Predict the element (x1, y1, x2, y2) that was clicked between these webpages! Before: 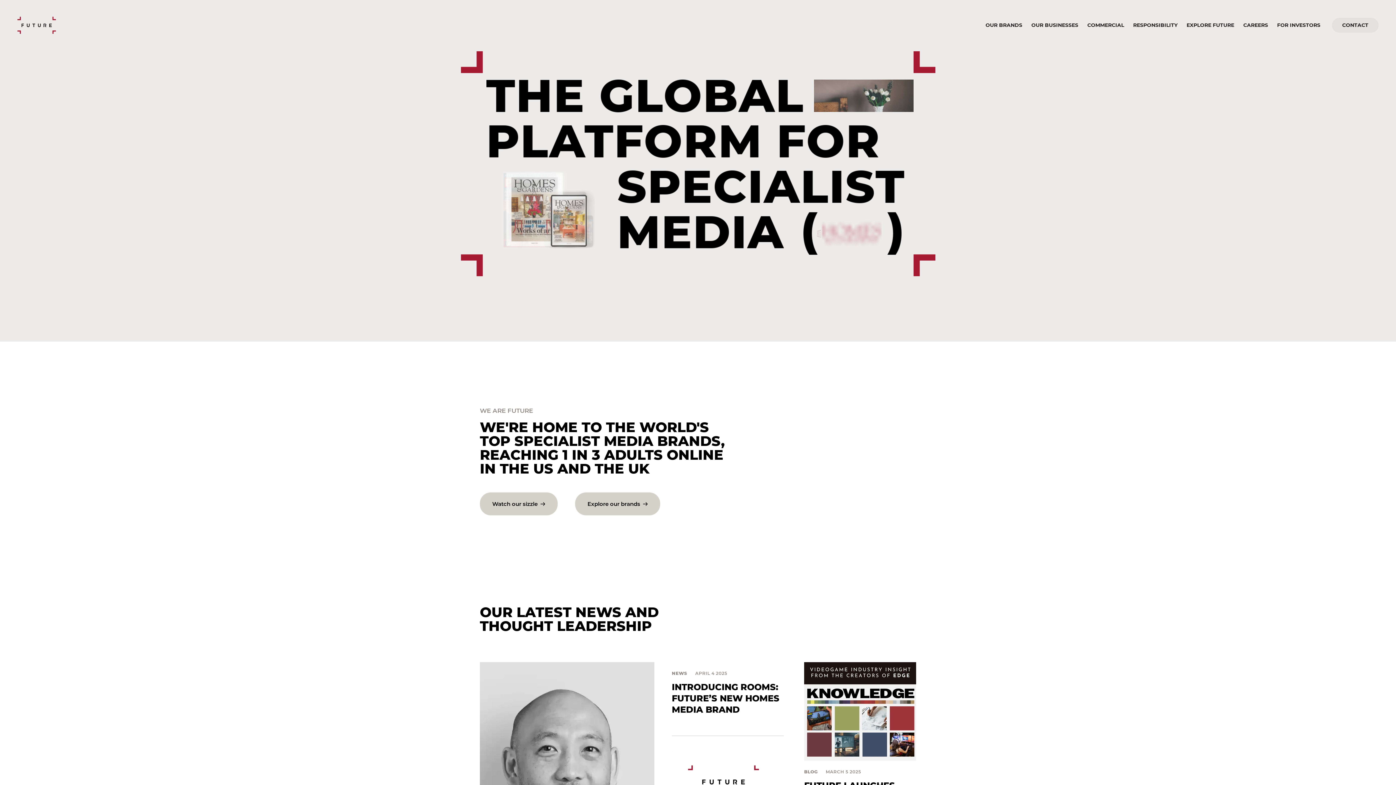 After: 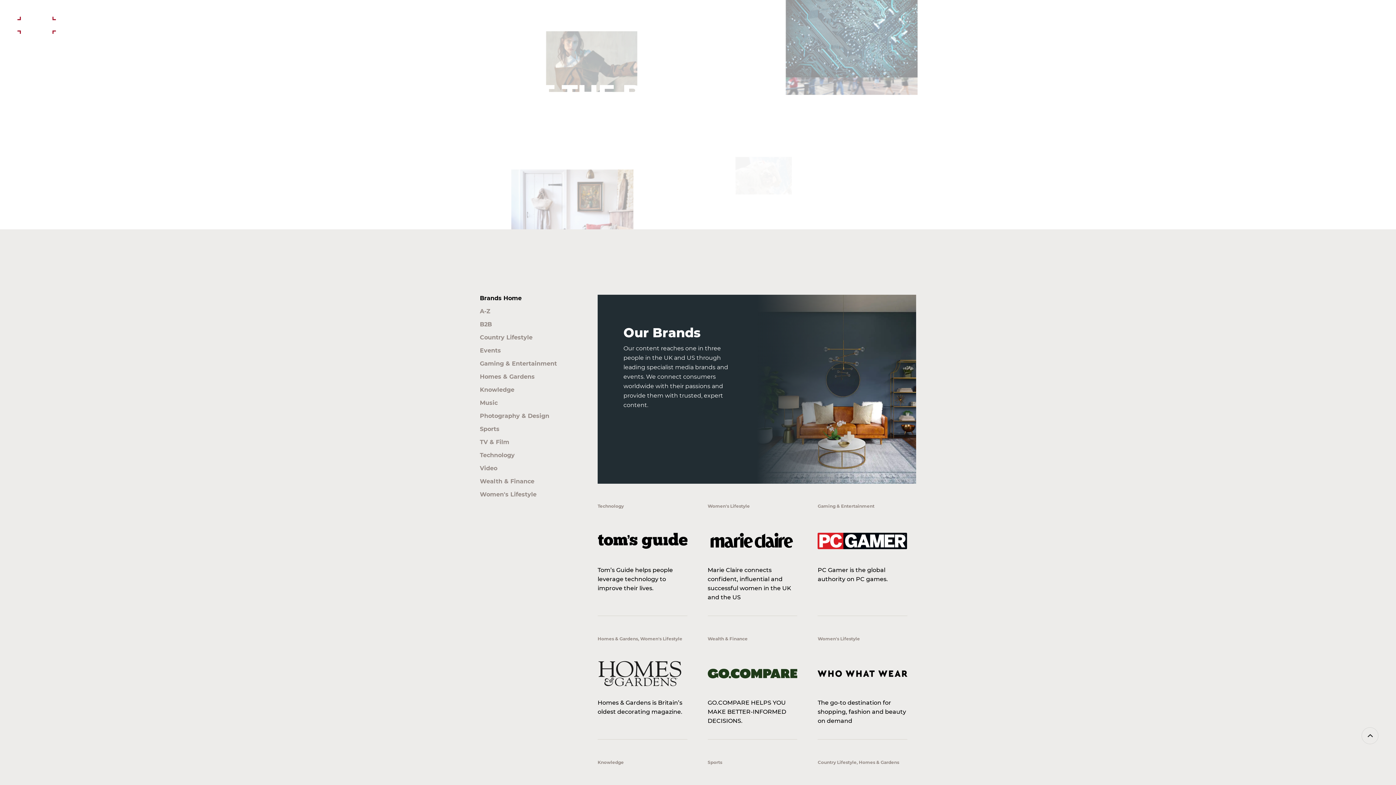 Action: bbox: (575, 492, 660, 515) label: Explore our brands